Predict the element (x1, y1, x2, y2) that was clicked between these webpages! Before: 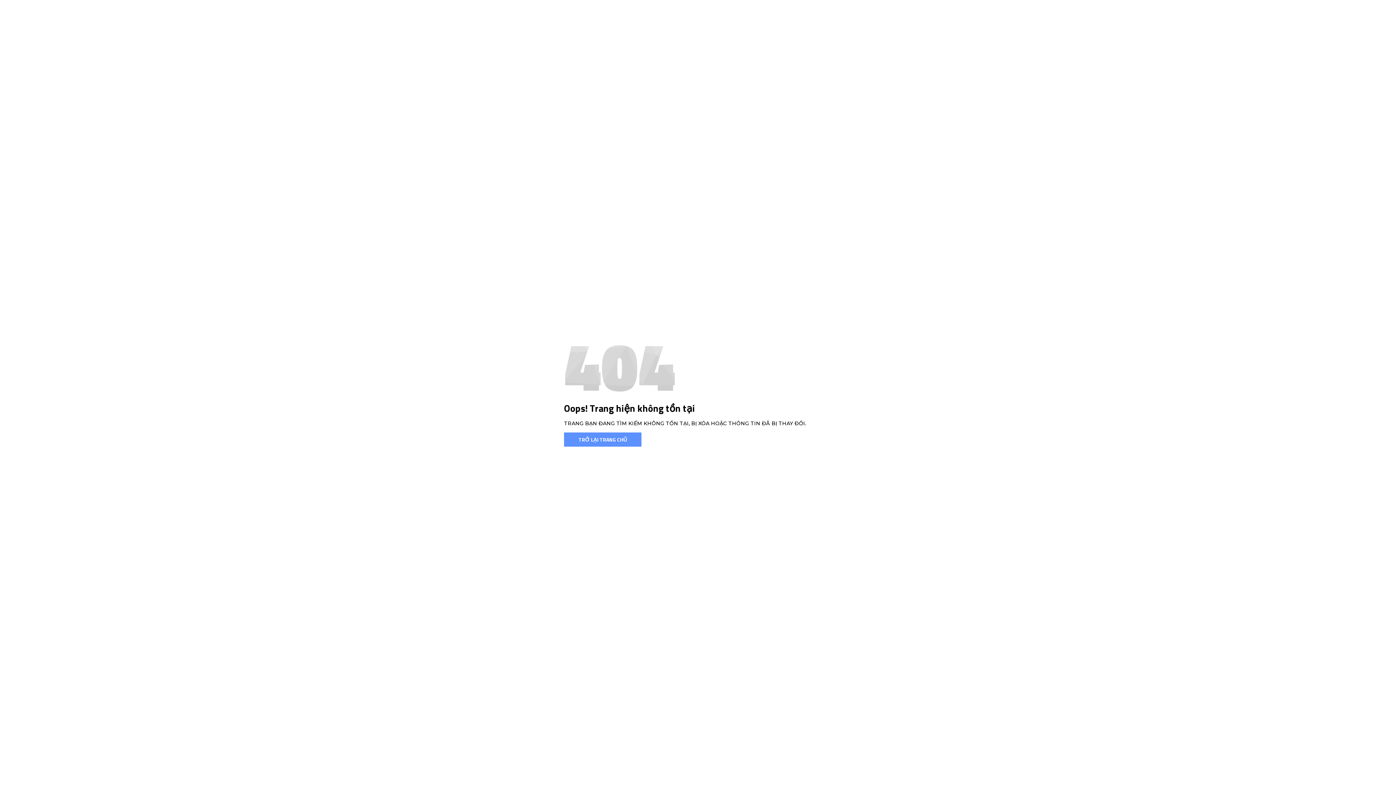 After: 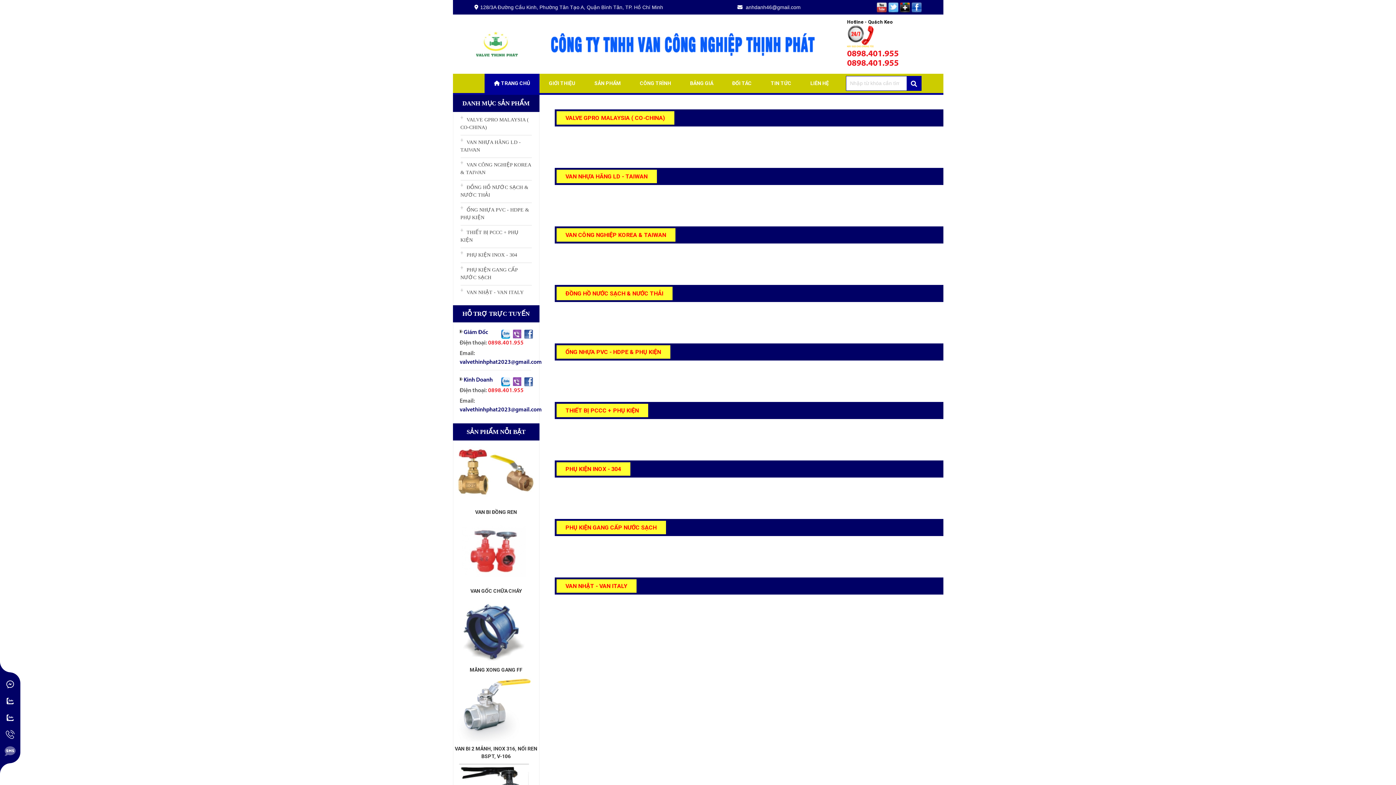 Action: bbox: (564, 432, 641, 446) label: TRỞ LẠI TRANG CHỦ